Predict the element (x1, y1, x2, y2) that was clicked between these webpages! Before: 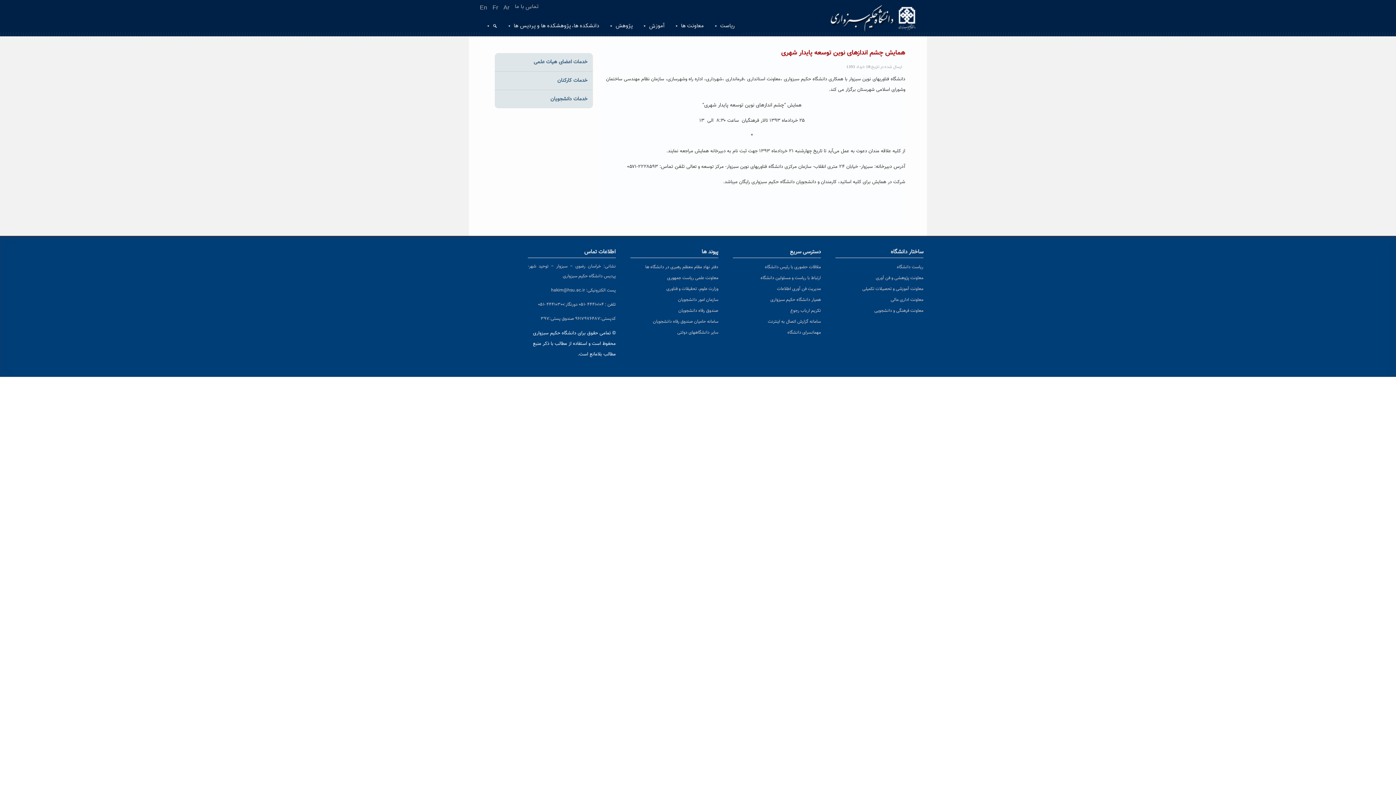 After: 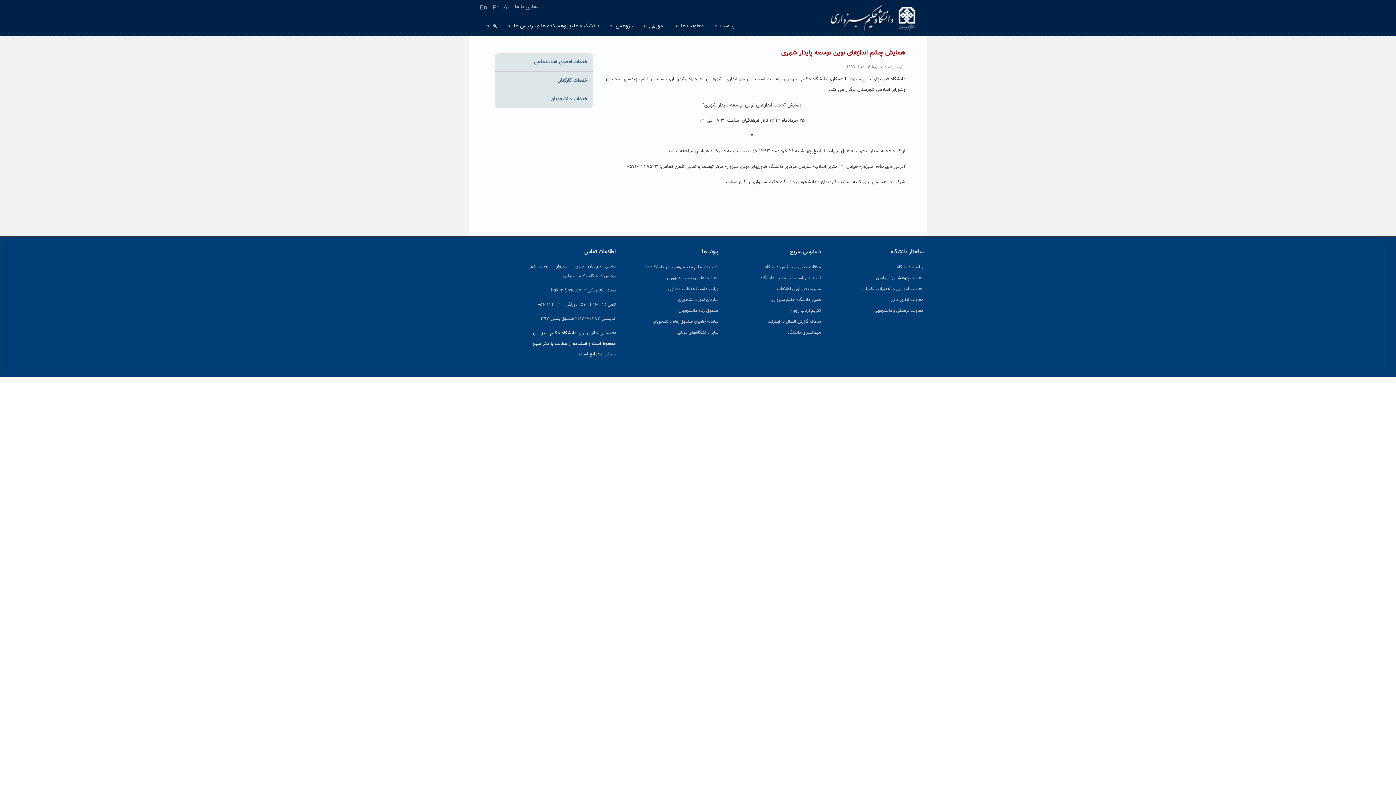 Action: label: معاونت پژوهشی و فن آوری (opens in a new tab) bbox: (876, 275, 923, 281)